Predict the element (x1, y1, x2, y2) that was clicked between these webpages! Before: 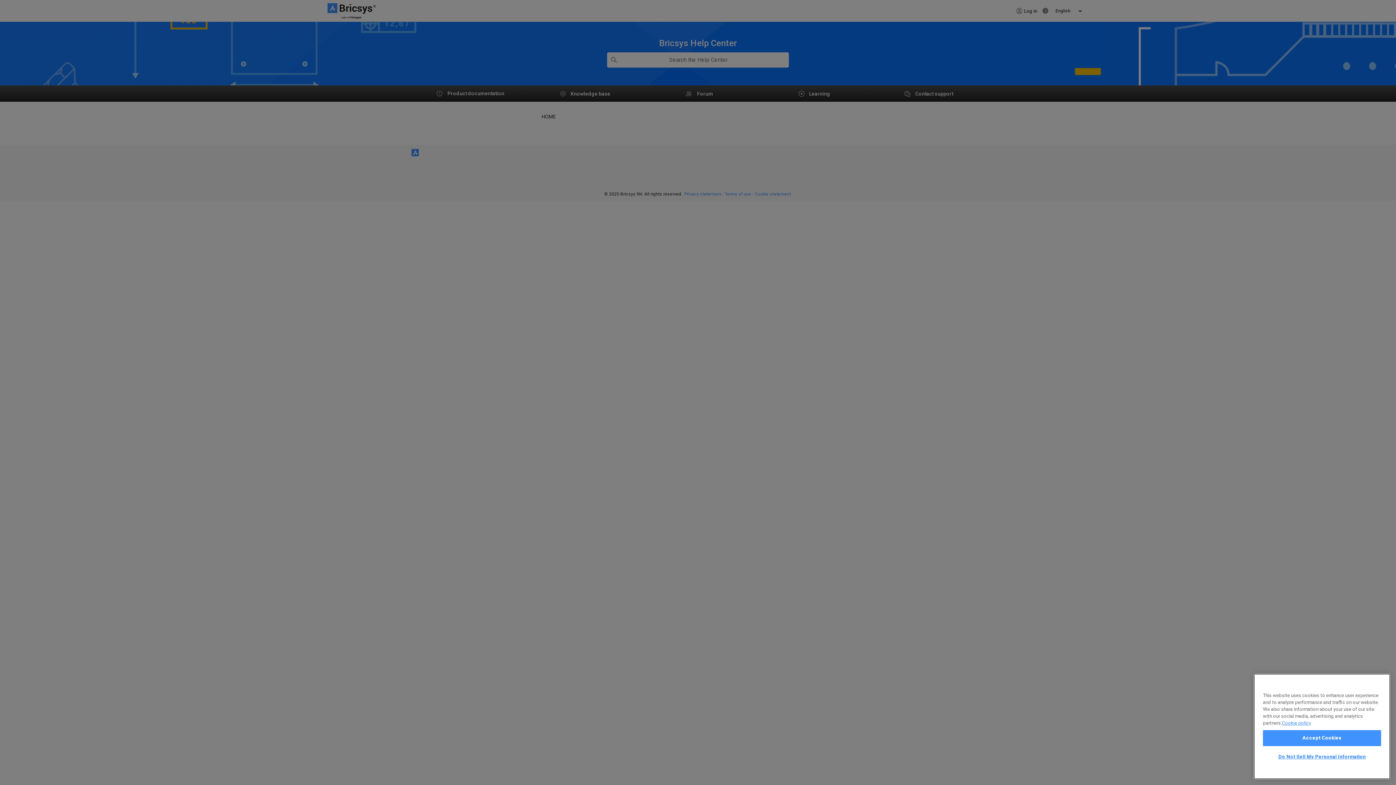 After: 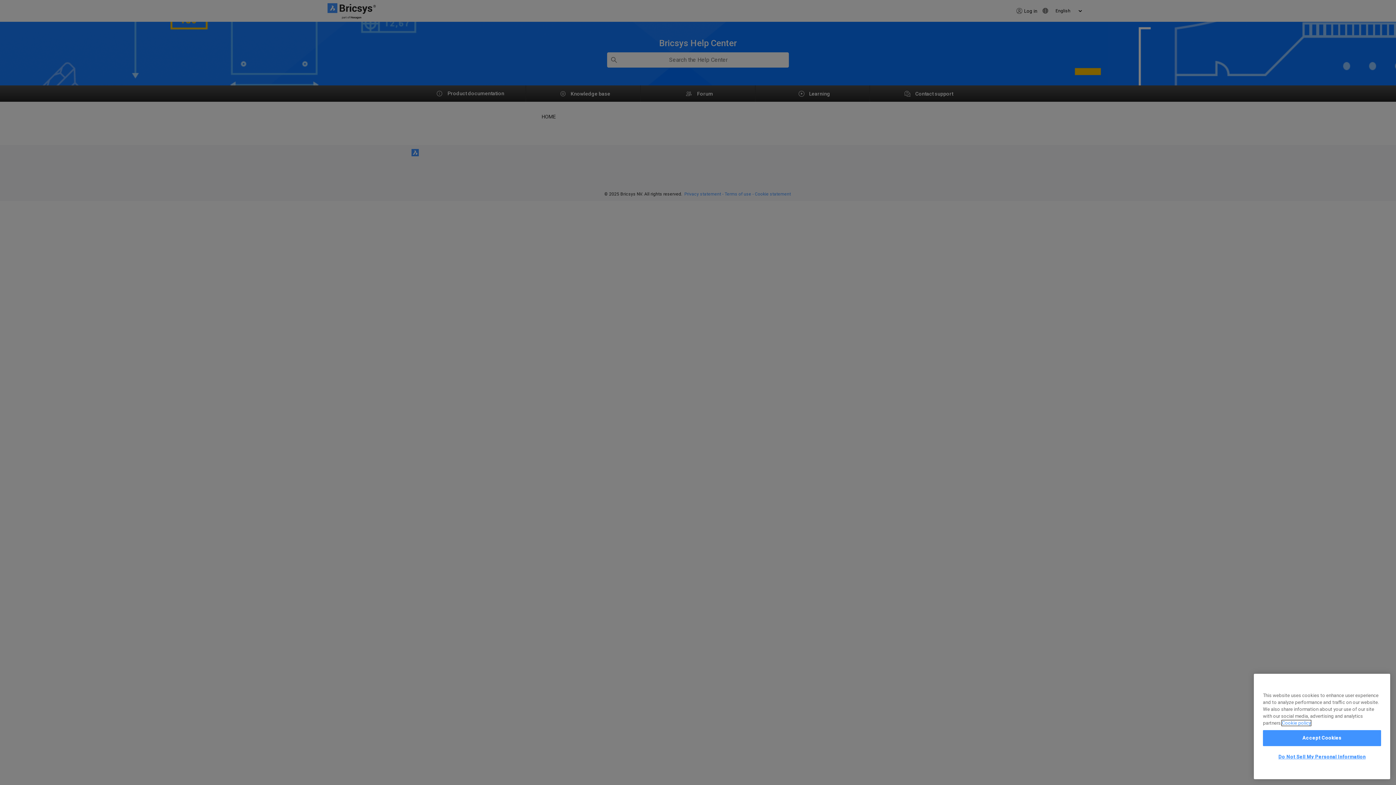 Action: bbox: (1282, 720, 1311, 726) label: More information about your privacy, opens in a new tab